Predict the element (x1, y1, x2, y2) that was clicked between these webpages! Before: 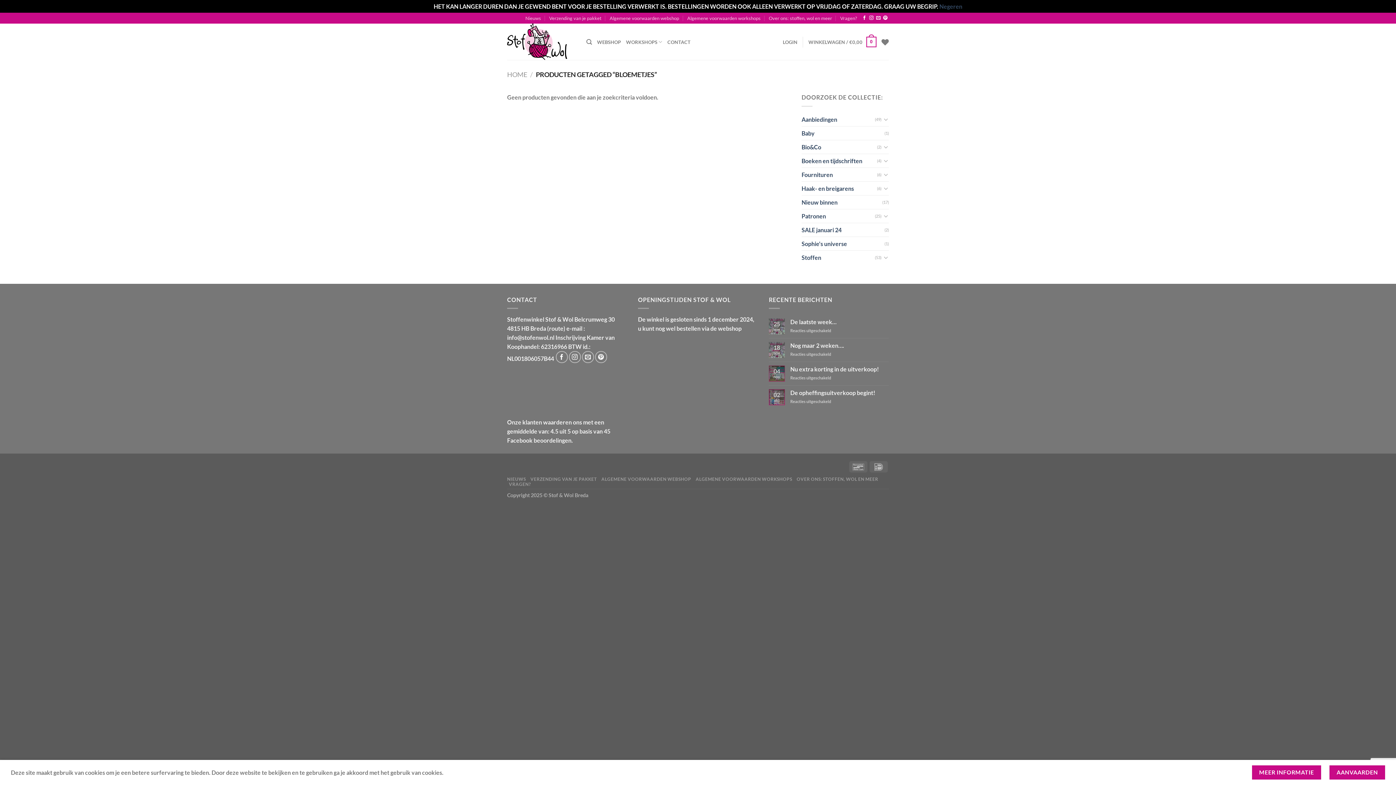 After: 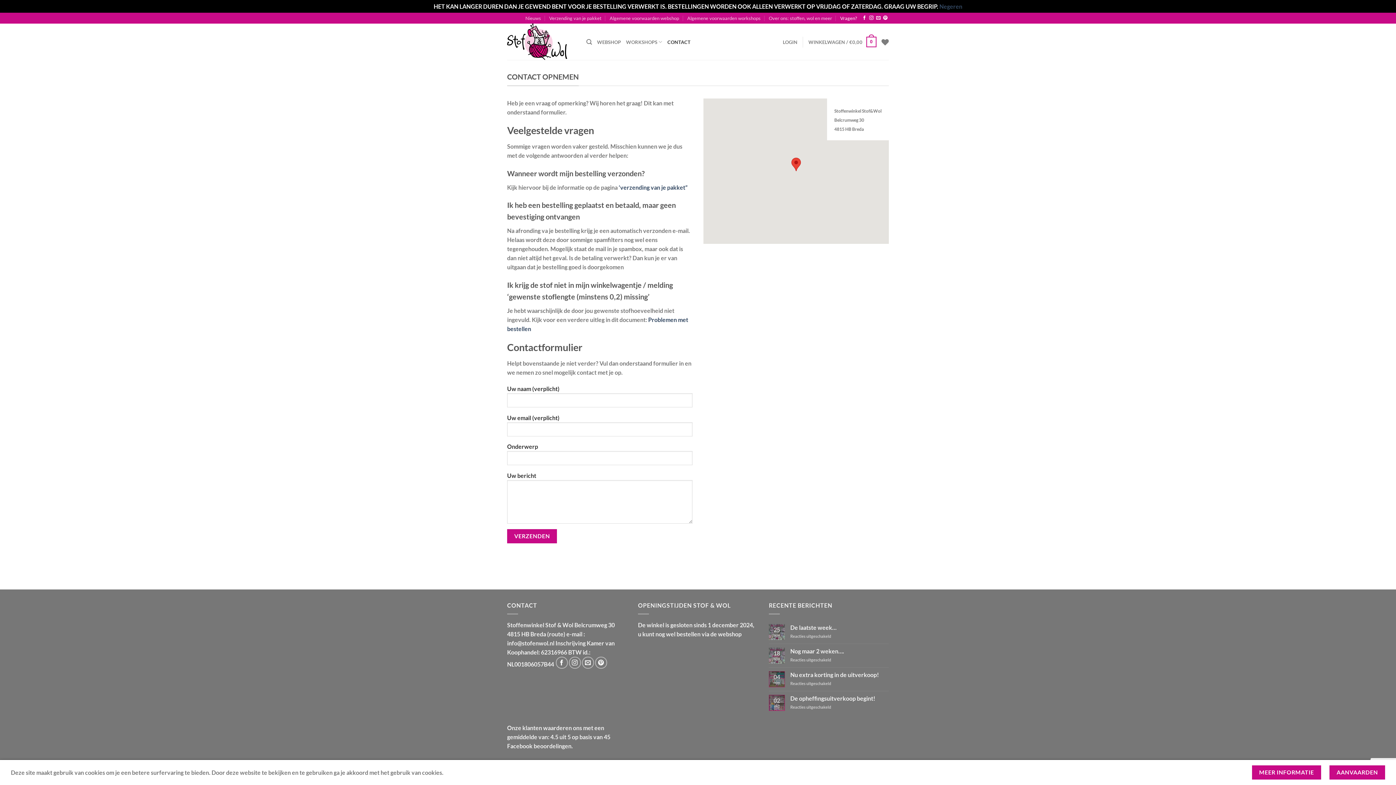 Action: bbox: (574, 316, 614, 322) label: Belcrumweg 30